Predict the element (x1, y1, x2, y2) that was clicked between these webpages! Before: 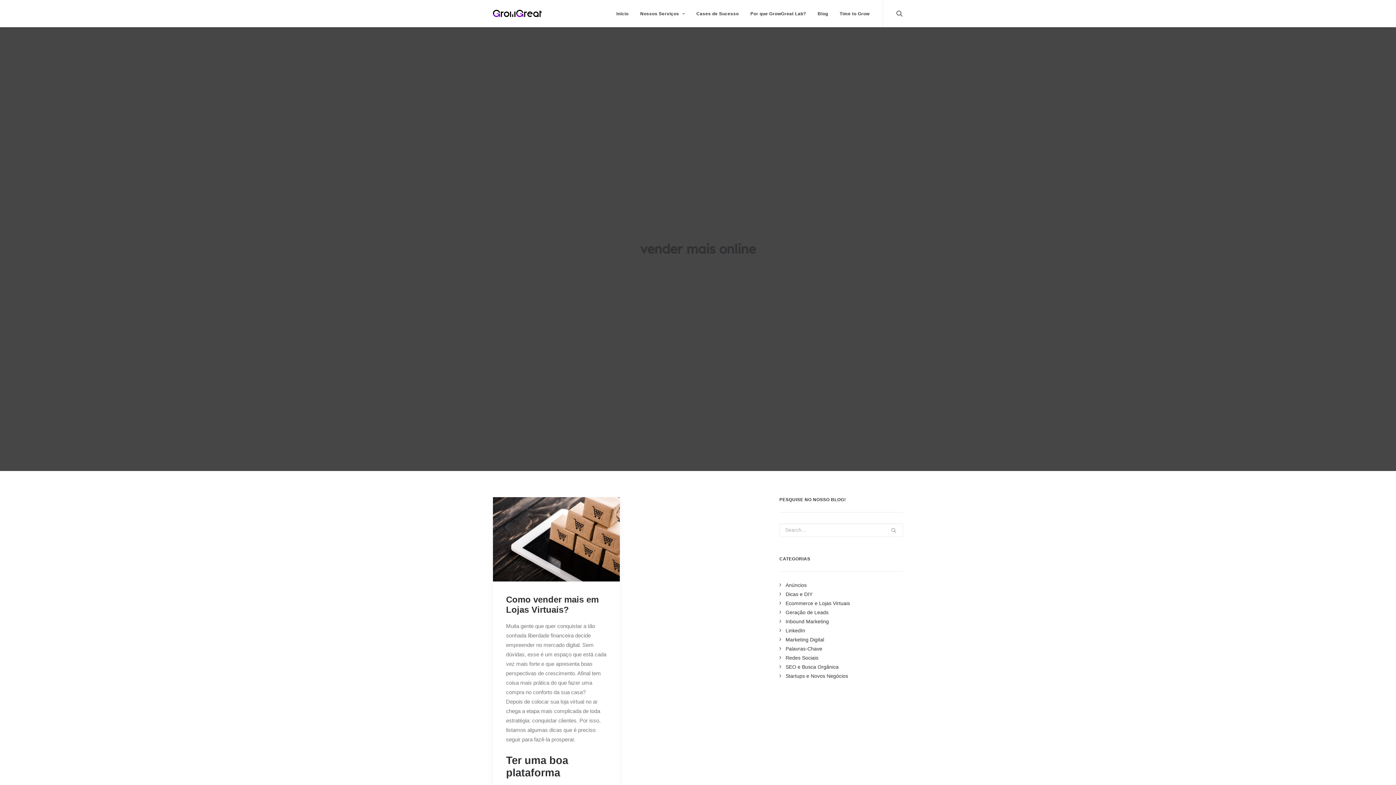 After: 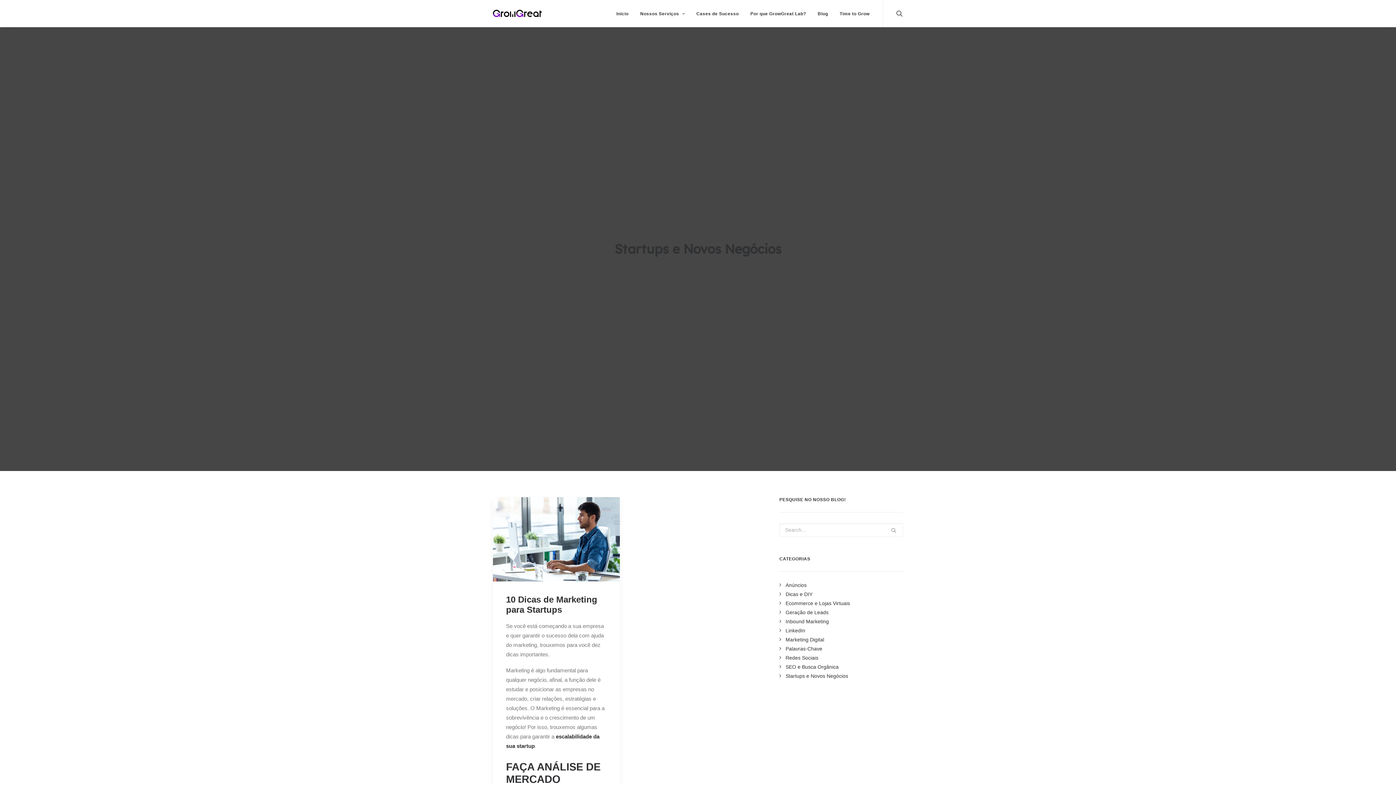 Action: bbox: (779, 673, 848, 679) label: Startups e Novos Negócios